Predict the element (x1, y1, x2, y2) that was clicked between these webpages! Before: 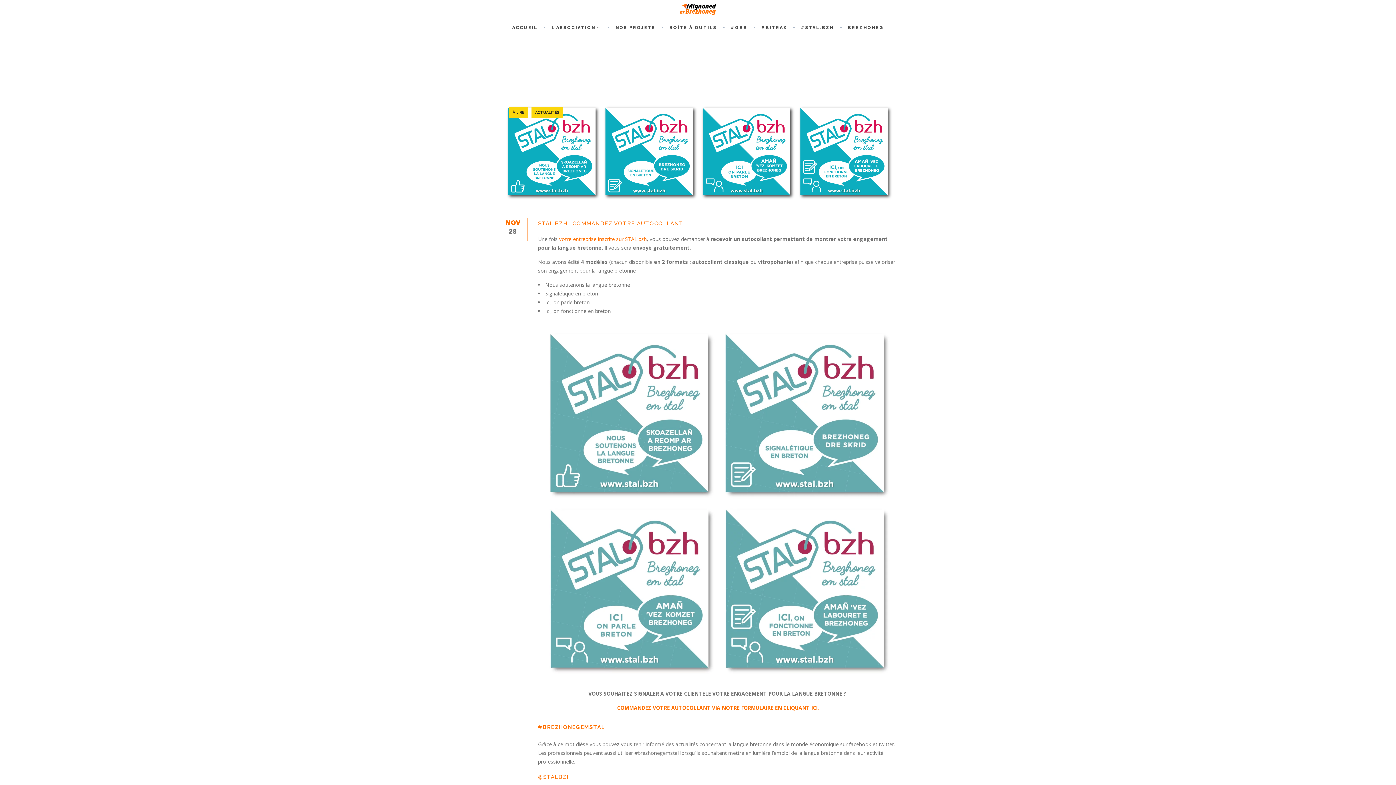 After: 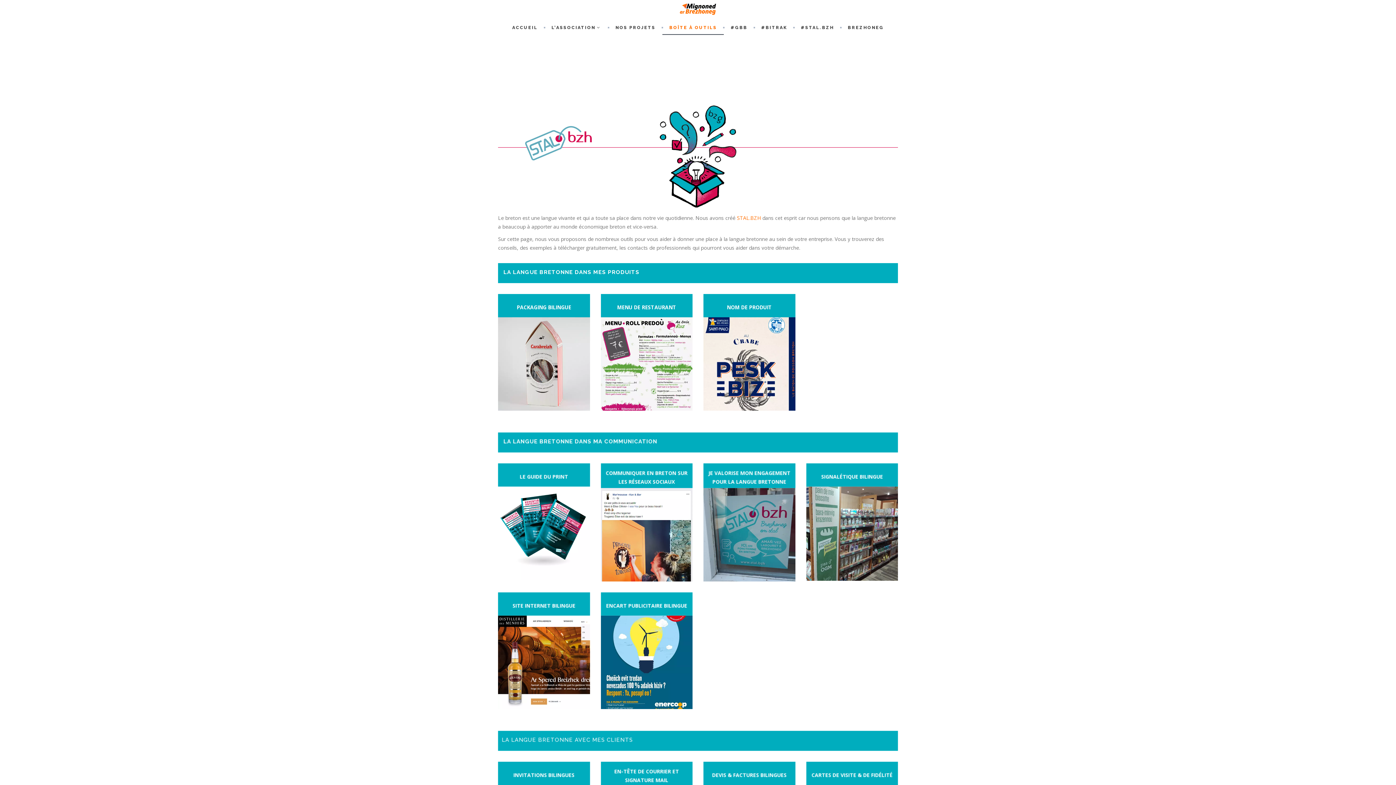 Action: bbox: (662, 18, 724, 36) label: BOÎTE À OUTILS